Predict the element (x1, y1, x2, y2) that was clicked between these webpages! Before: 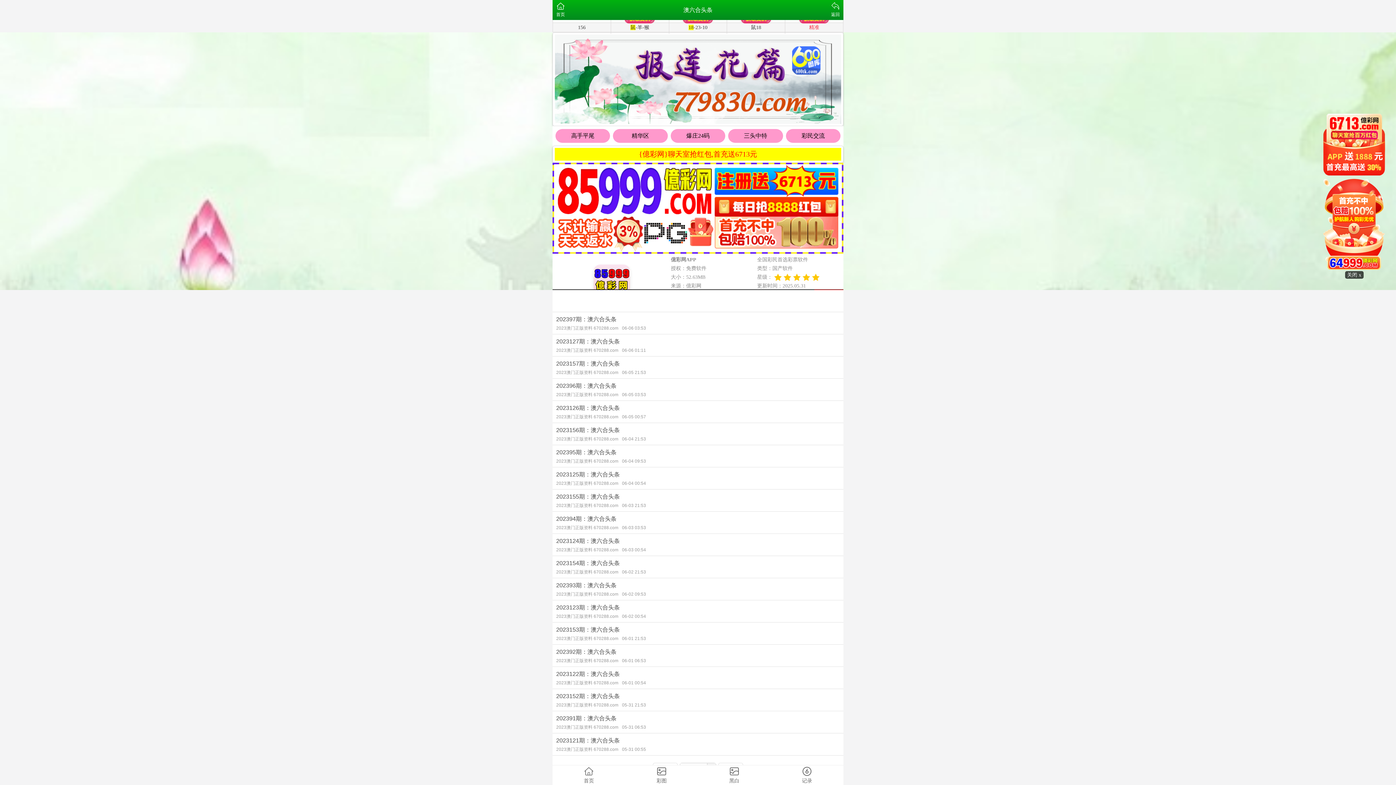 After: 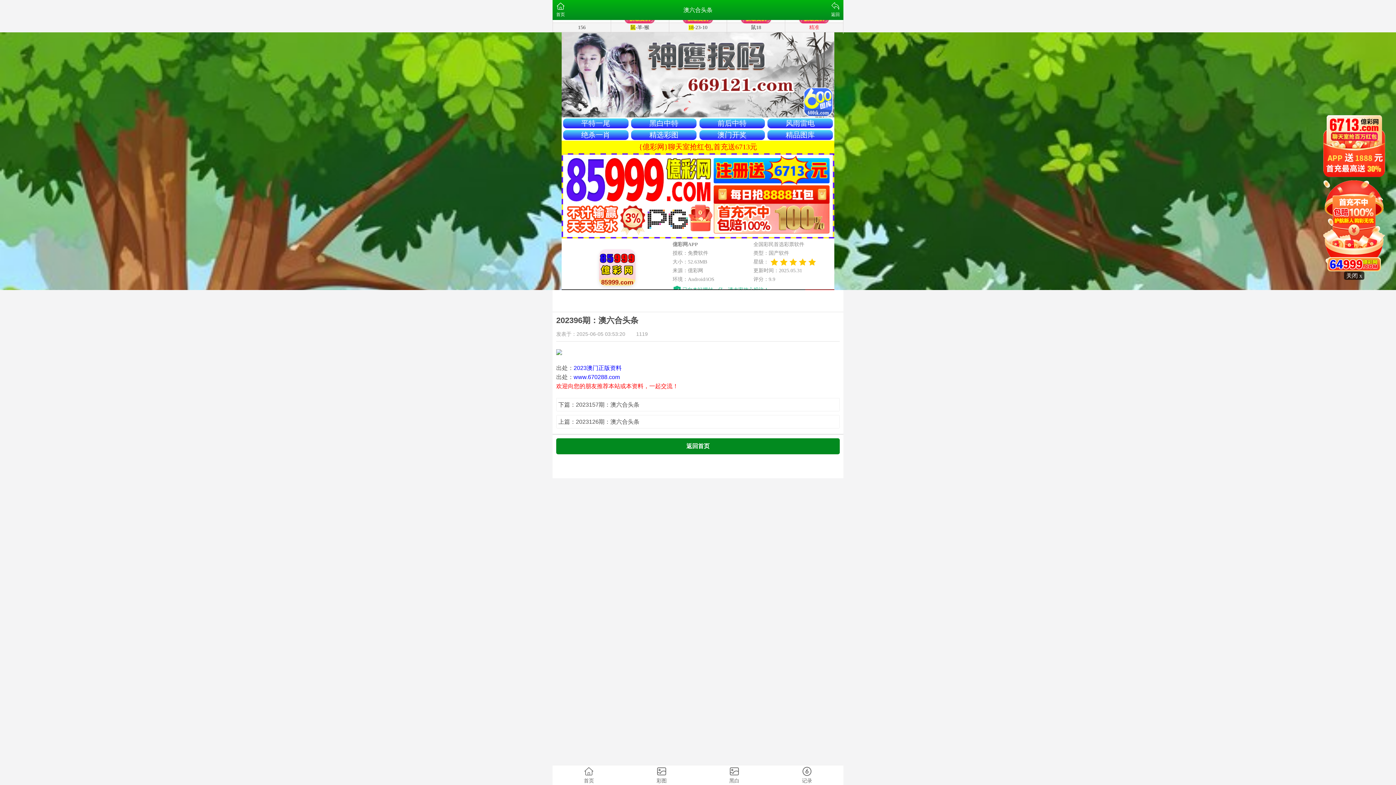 Action: bbox: (552, 378, 843, 400) label: 202396期：澳六合头条
2023澳门正版资料 670288.com06-05 03:53